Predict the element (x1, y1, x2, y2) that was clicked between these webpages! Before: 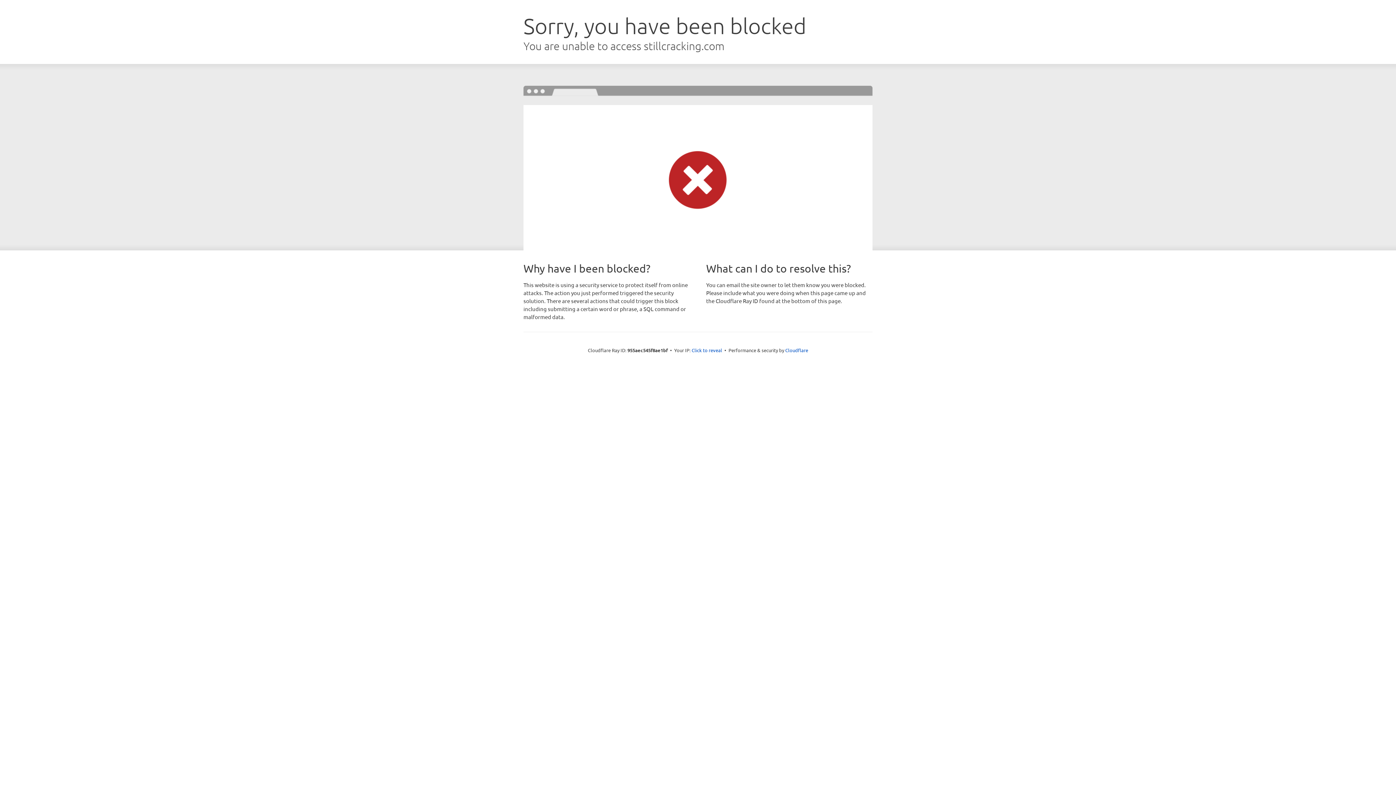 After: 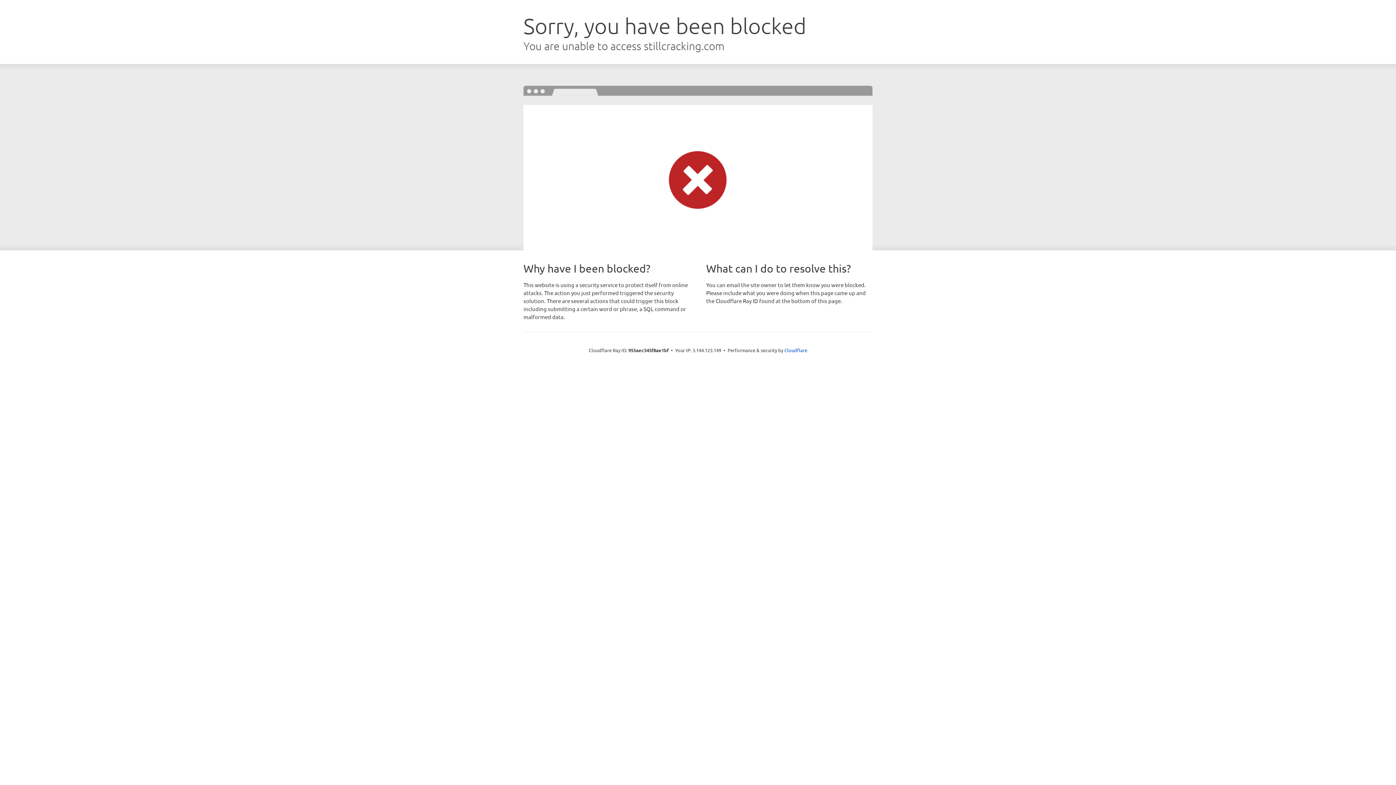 Action: bbox: (691, 346, 722, 353) label: Click to reveal